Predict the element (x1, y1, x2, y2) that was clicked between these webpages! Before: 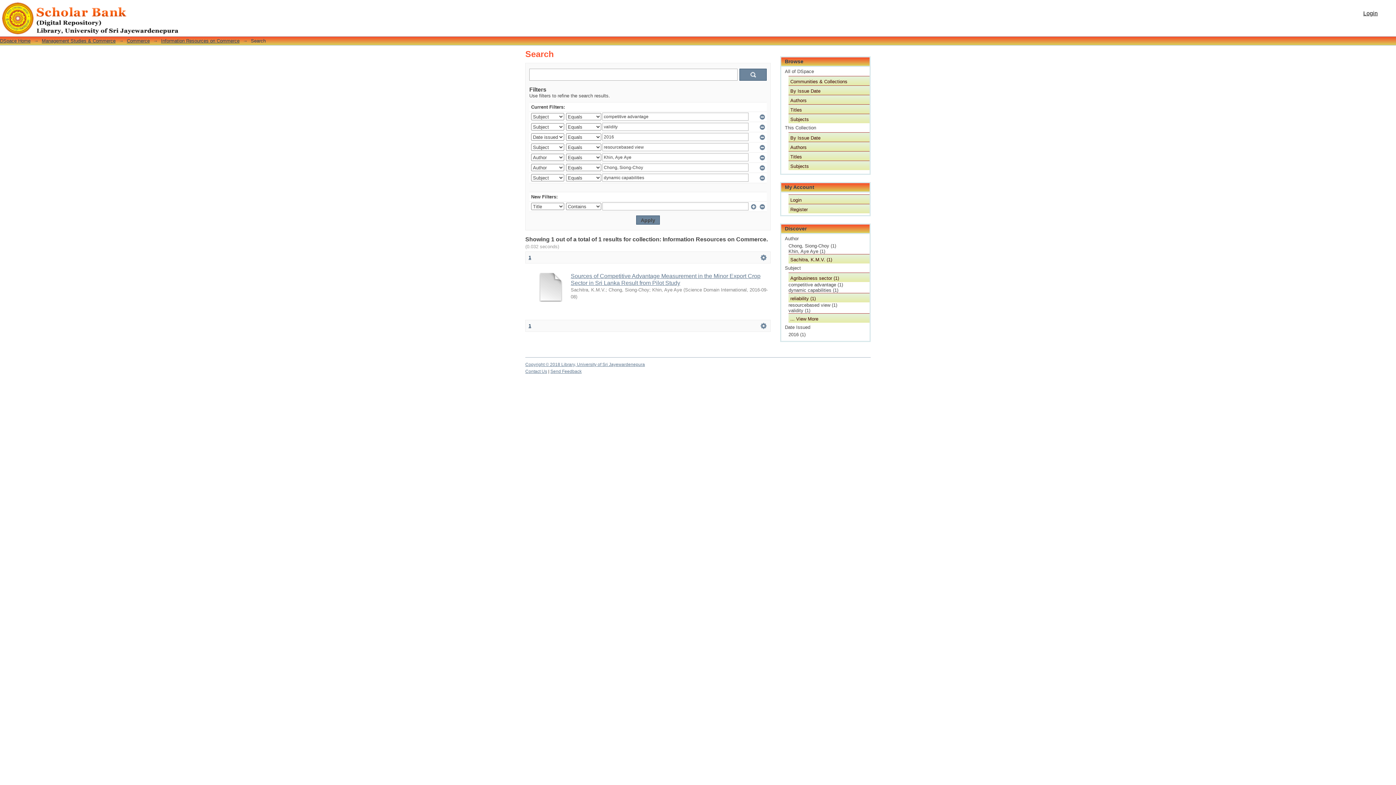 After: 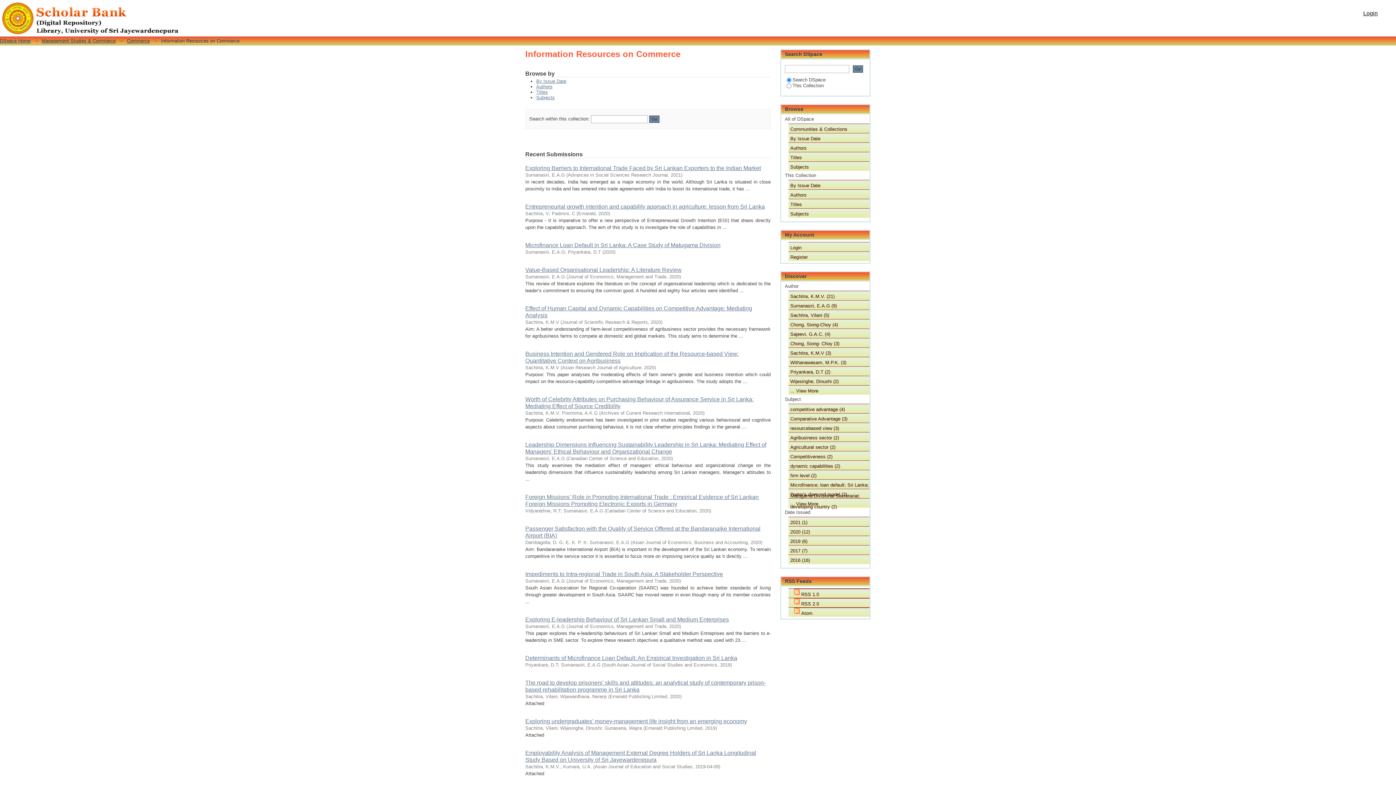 Action: label: Information Resources on Commerce bbox: (161, 38, 239, 43)